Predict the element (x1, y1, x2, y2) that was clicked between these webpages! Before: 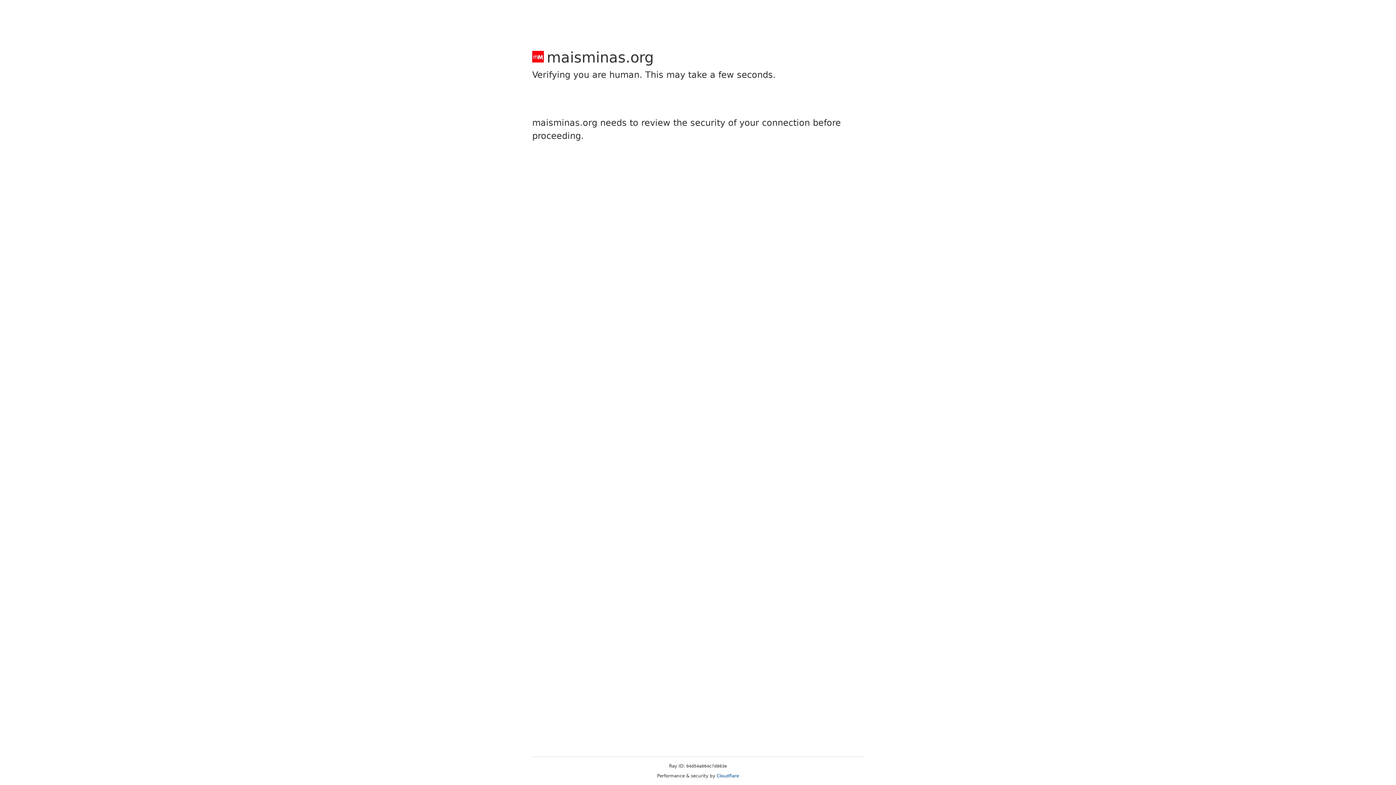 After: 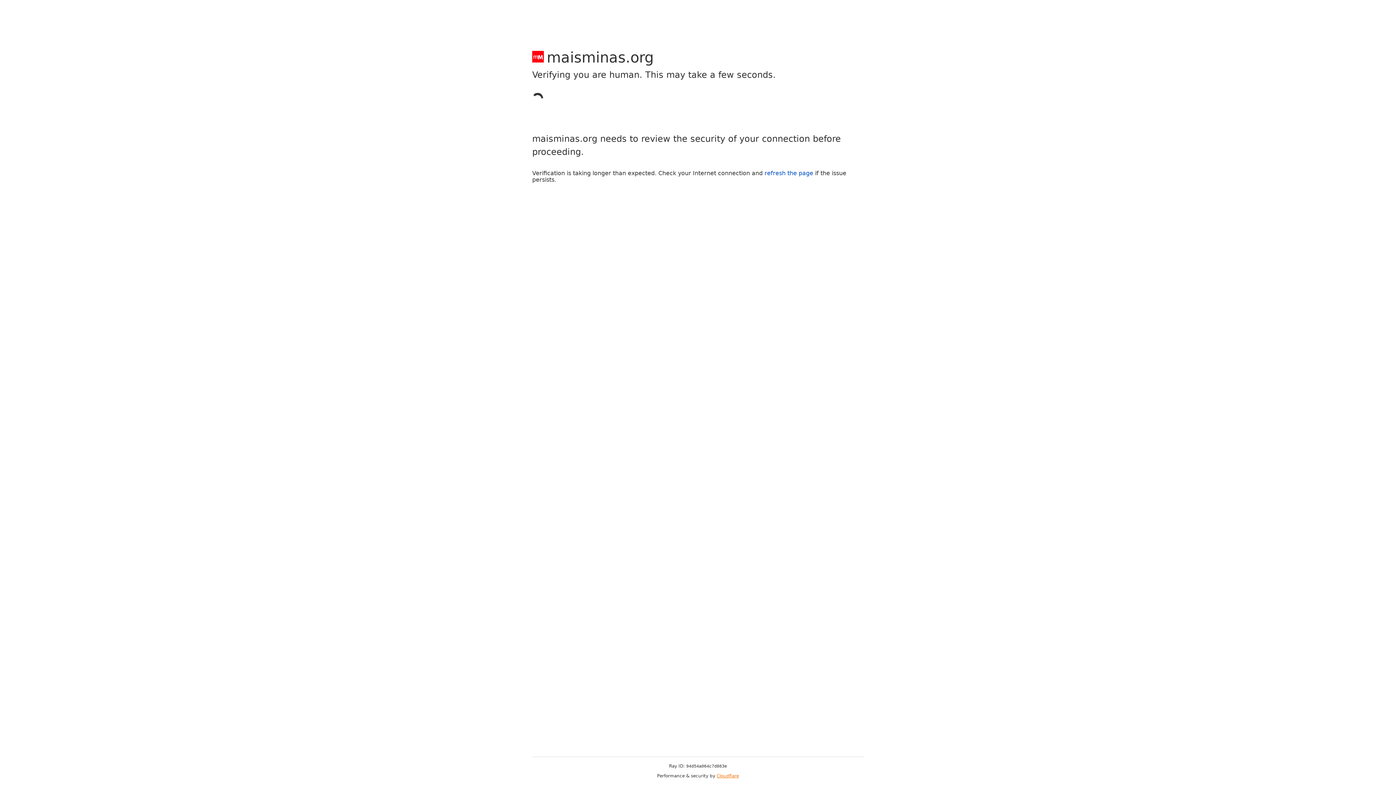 Action: bbox: (716, 773, 739, 778) label: Cloudflare